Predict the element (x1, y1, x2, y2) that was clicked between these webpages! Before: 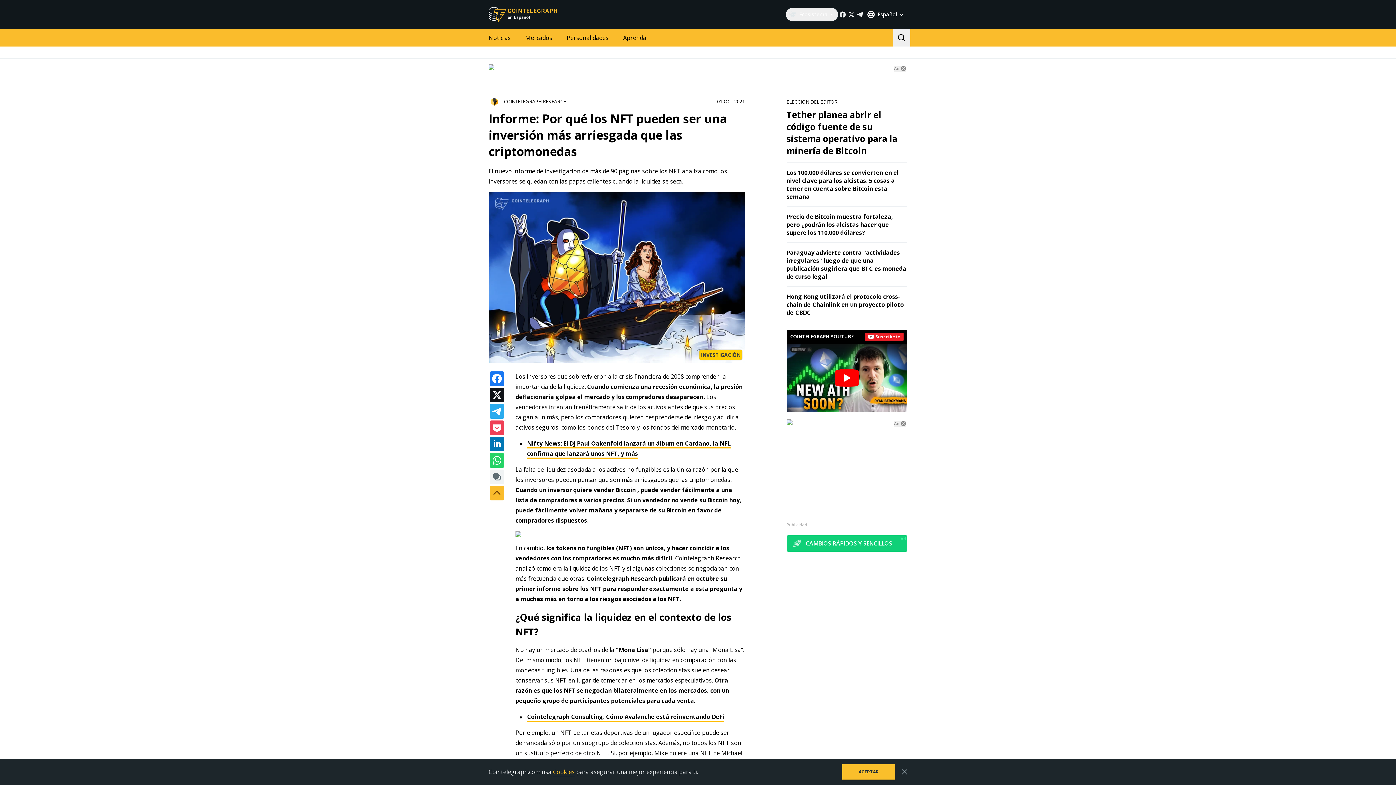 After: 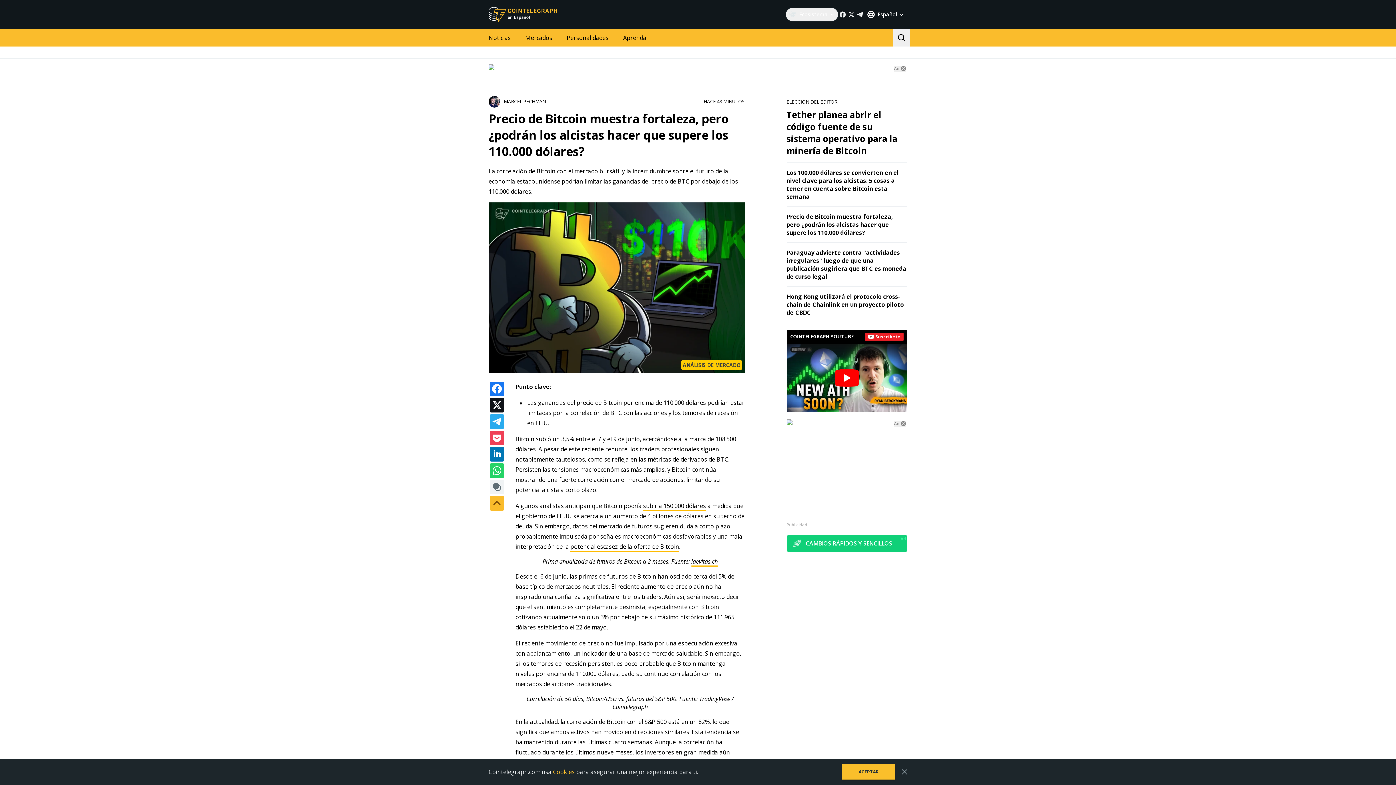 Action: label: Precio de Bitcoin muestra fortaleza, pero ¿podrán los alcistas hacer que supere los 110.000 dólares? bbox: (786, 212, 893, 236)